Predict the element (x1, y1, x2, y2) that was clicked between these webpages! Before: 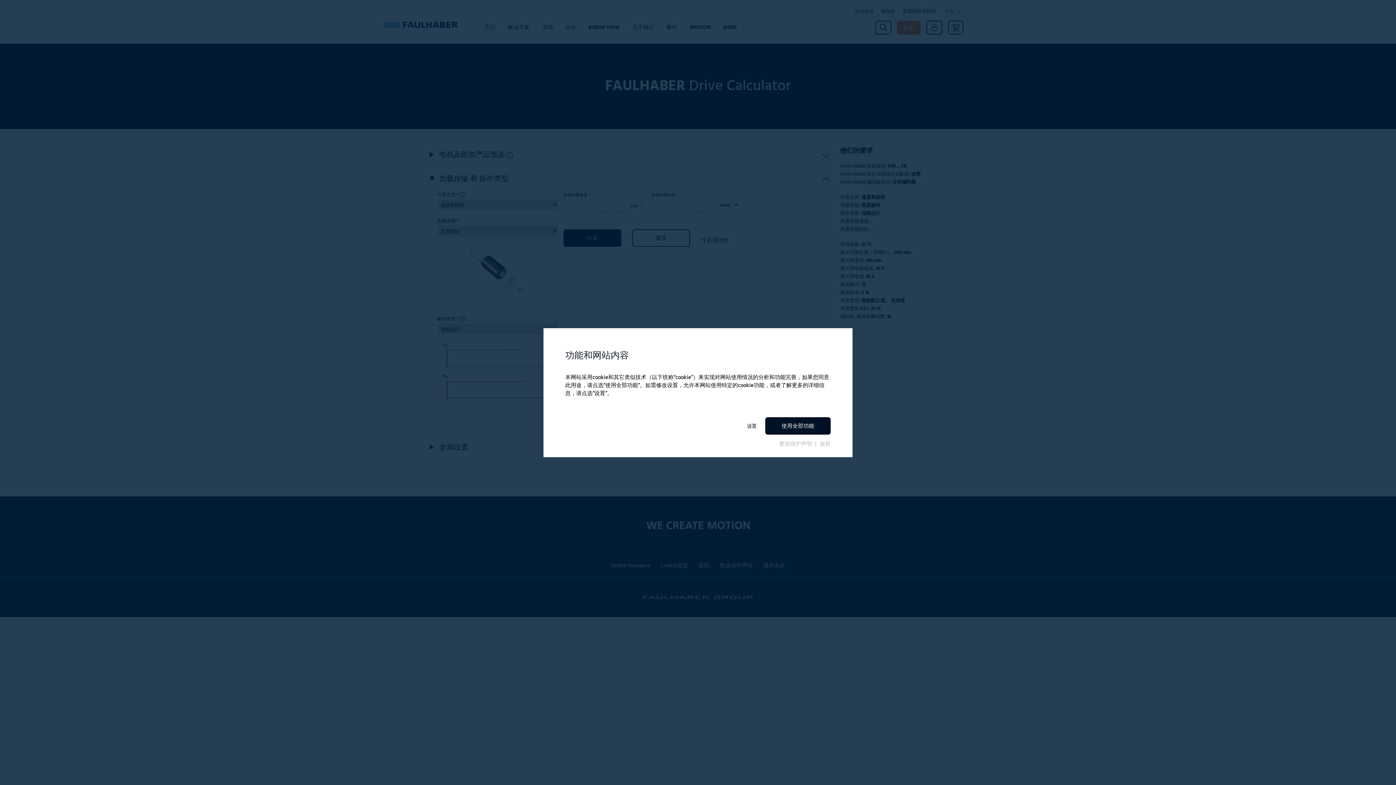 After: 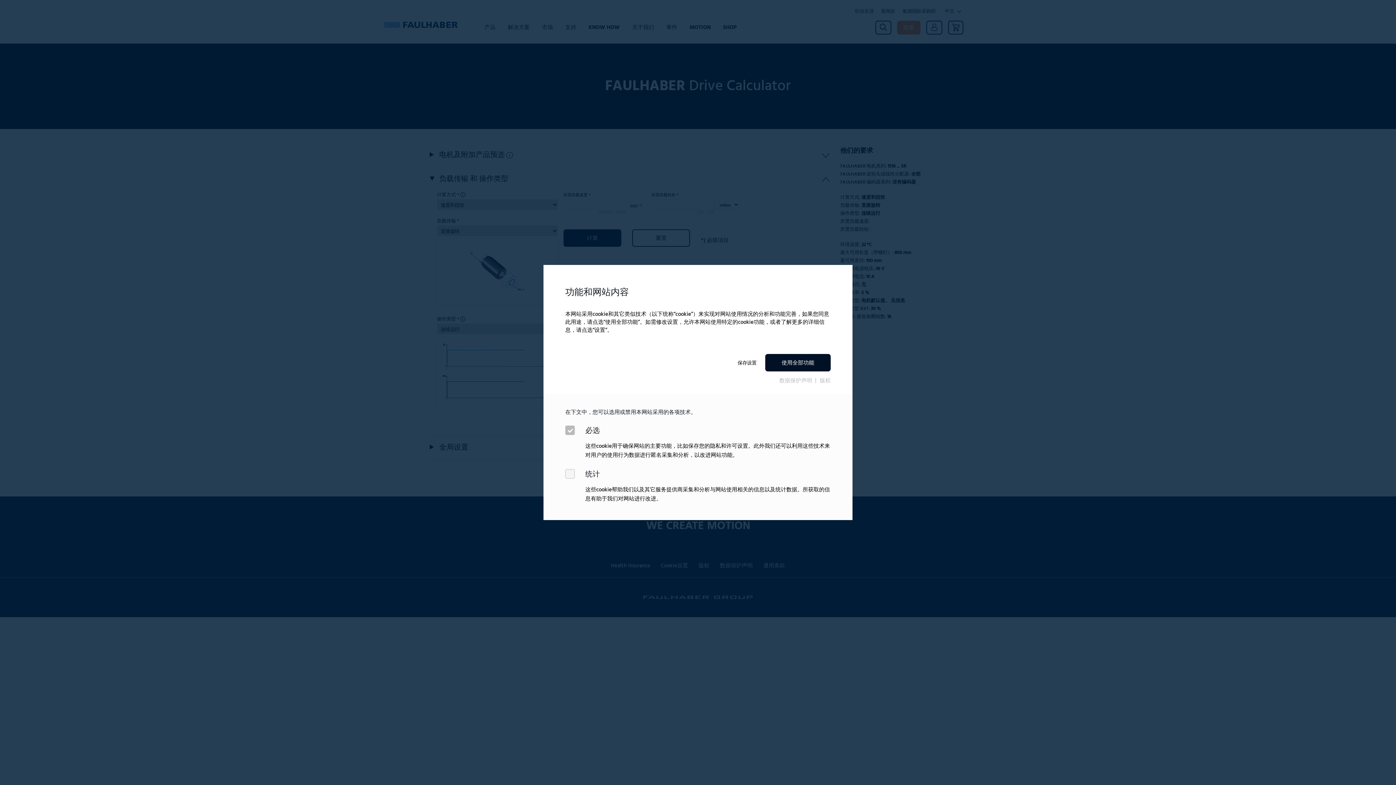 Action: label: 设置 bbox: (740, 419, 764, 433)